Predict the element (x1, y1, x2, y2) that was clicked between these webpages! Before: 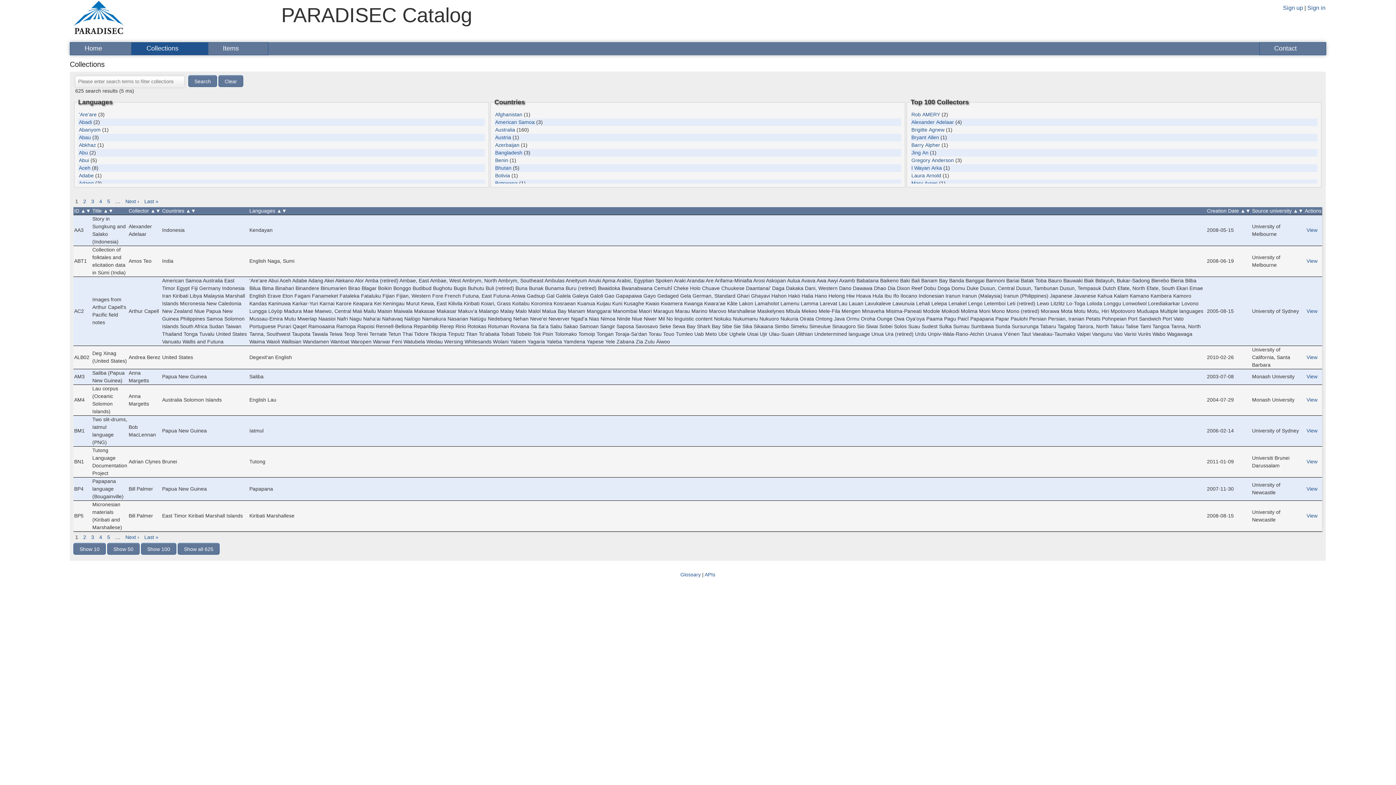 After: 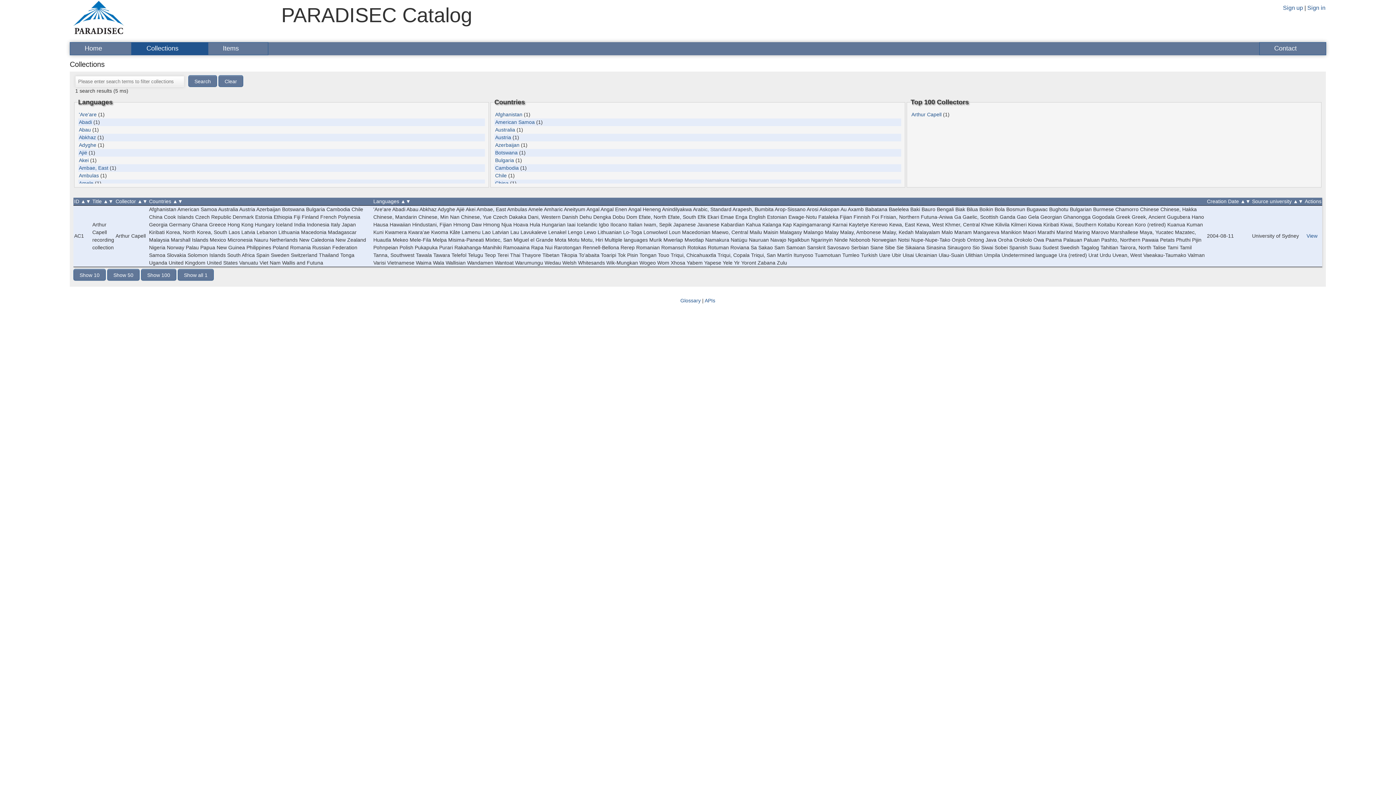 Action: bbox: (78, 142, 96, 148) label: Abkhaz